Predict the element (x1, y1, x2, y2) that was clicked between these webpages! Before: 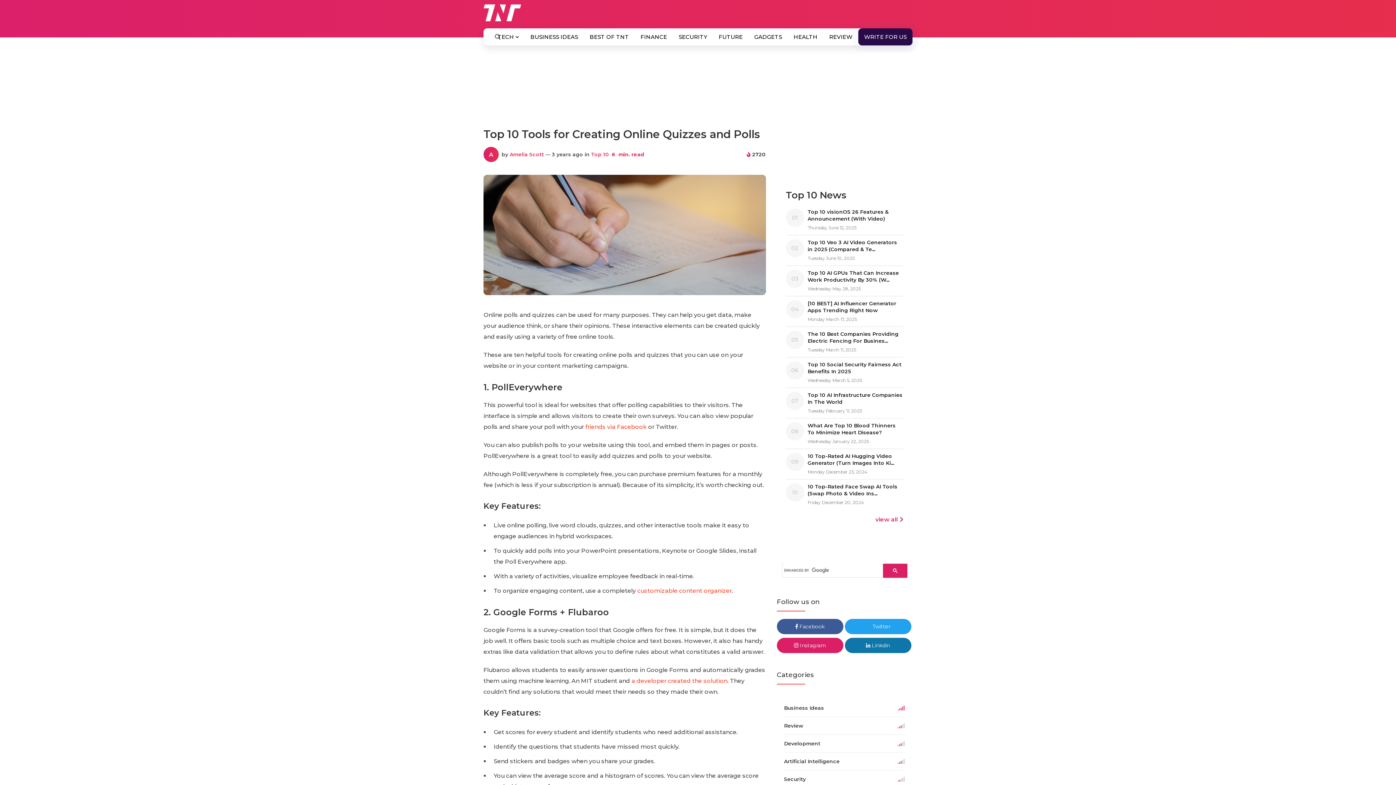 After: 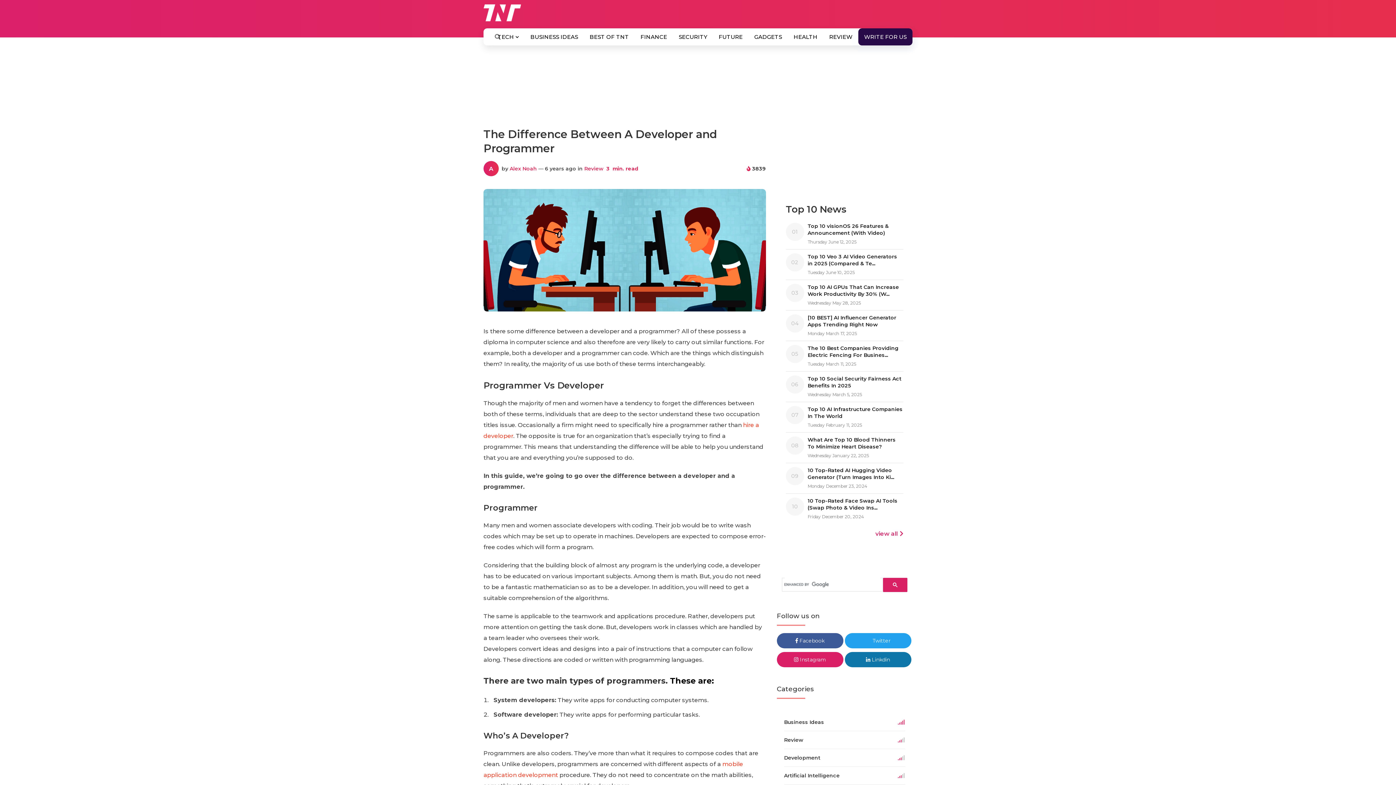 Action: bbox: (631, 677, 727, 684) label: a developer created the solution